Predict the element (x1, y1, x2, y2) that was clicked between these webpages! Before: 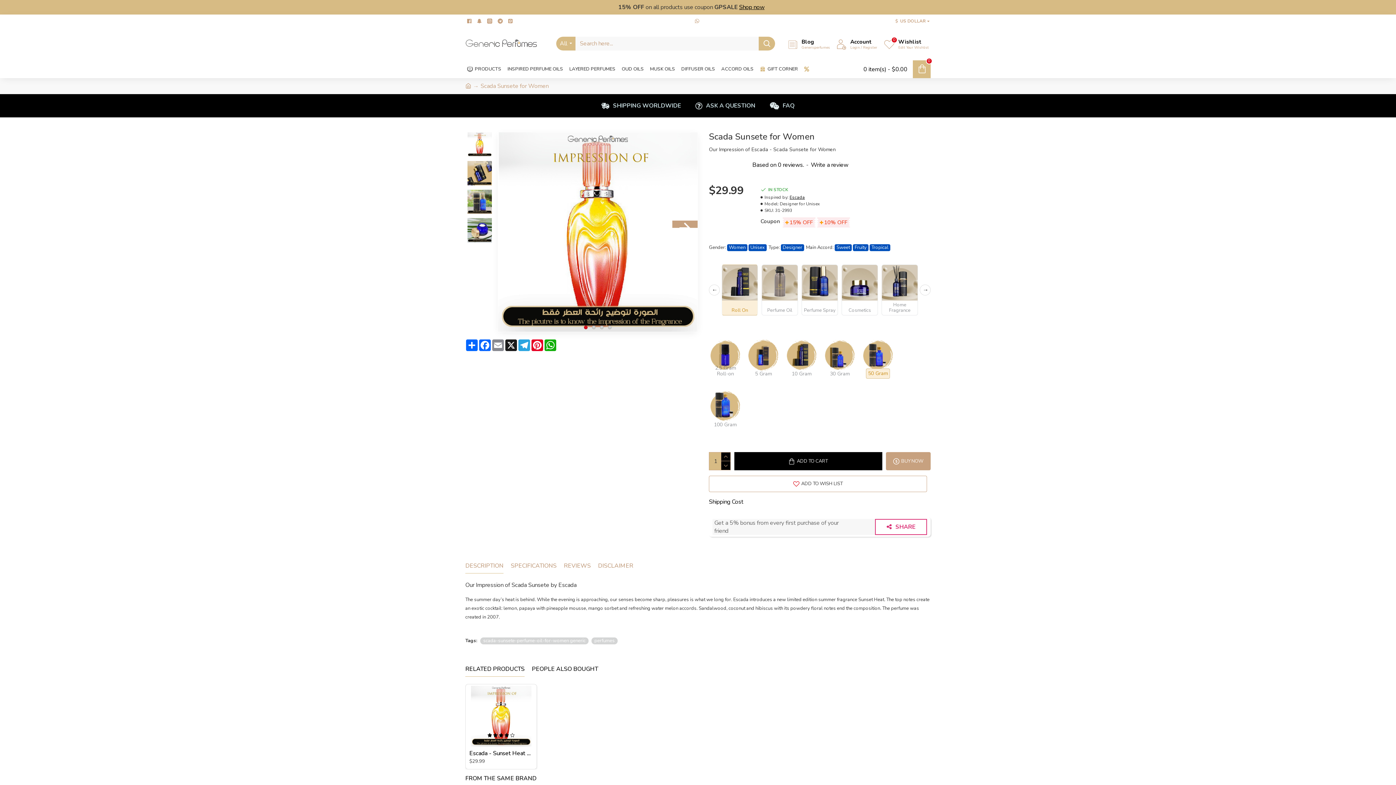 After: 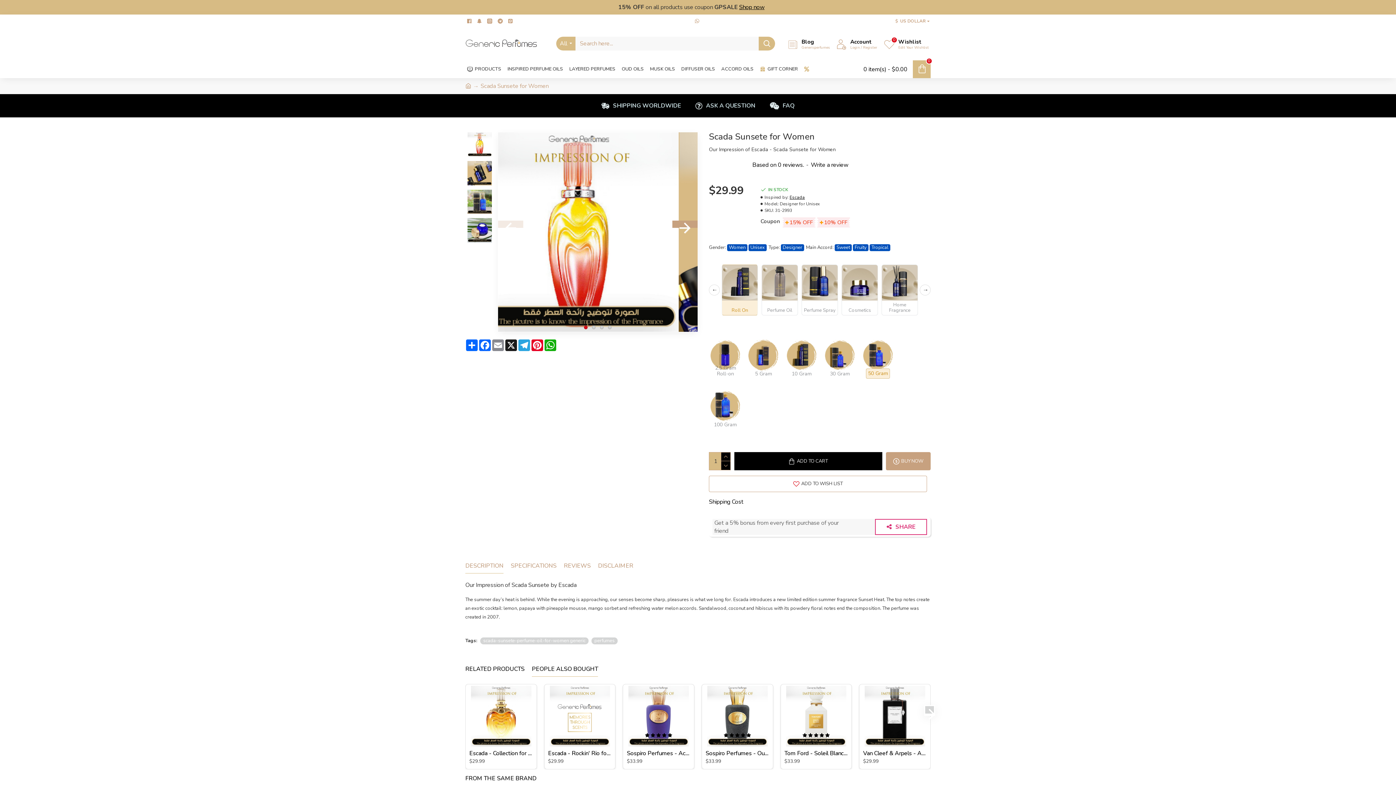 Action: bbox: (532, 665, 598, 676) label: PEOPLE ALSO BOUGHT